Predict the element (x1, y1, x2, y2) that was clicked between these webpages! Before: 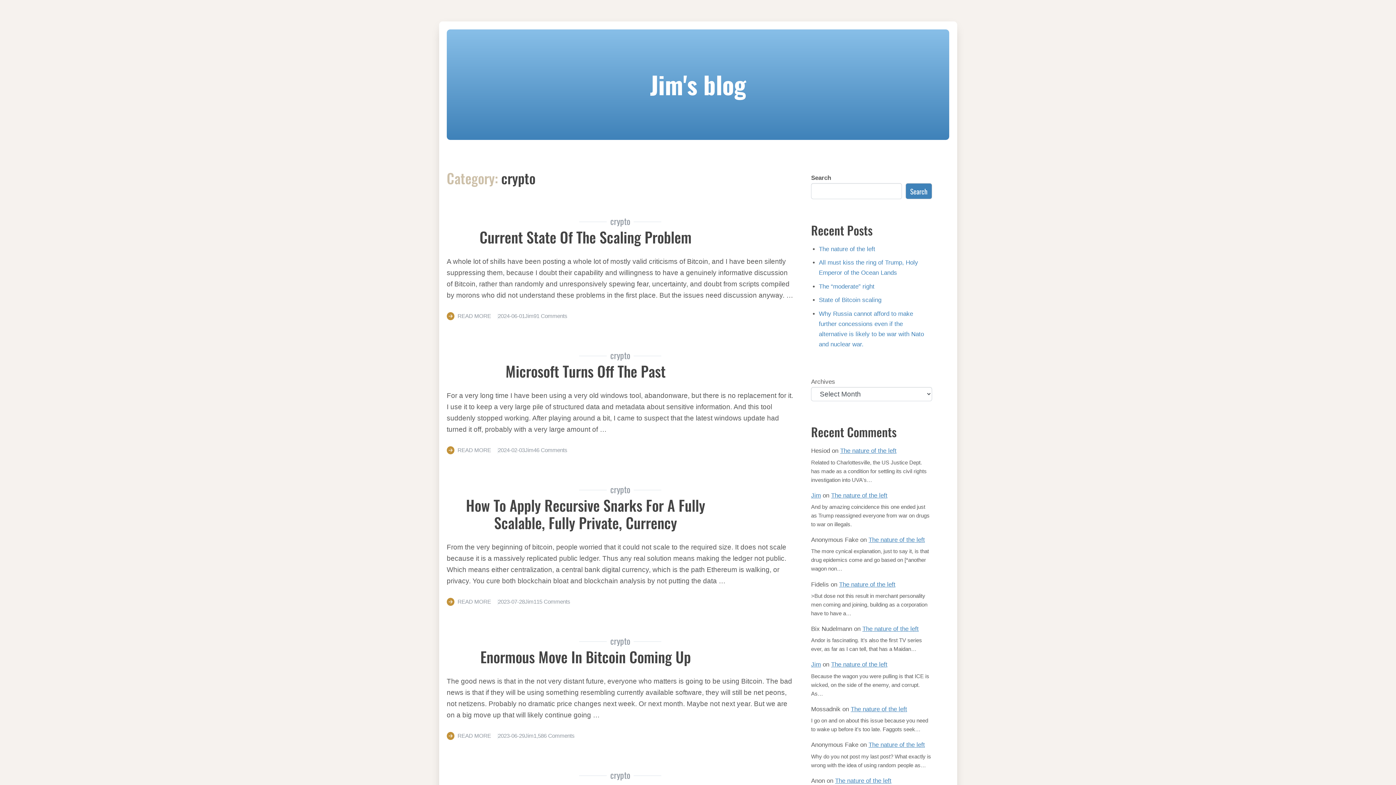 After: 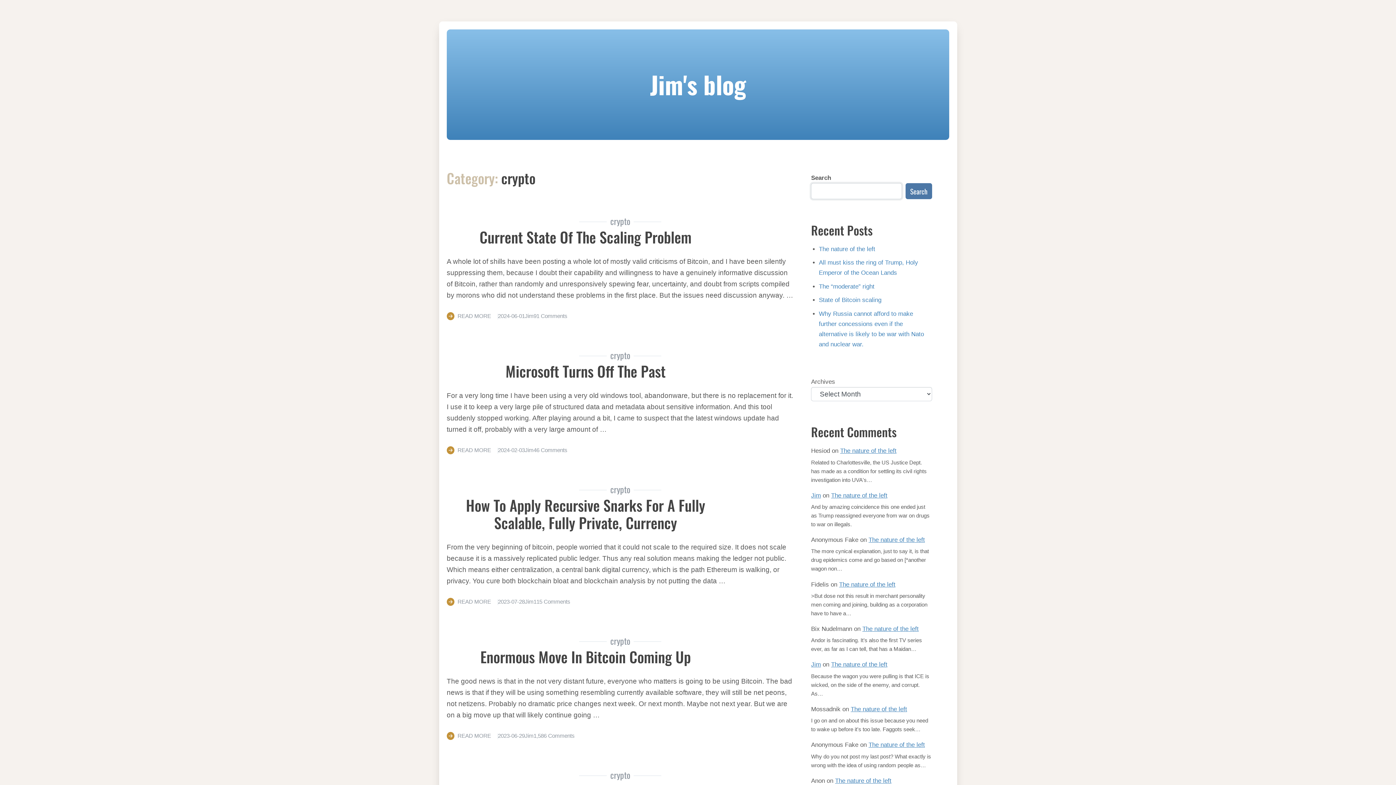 Action: label: Search bbox: (905, 183, 932, 199)